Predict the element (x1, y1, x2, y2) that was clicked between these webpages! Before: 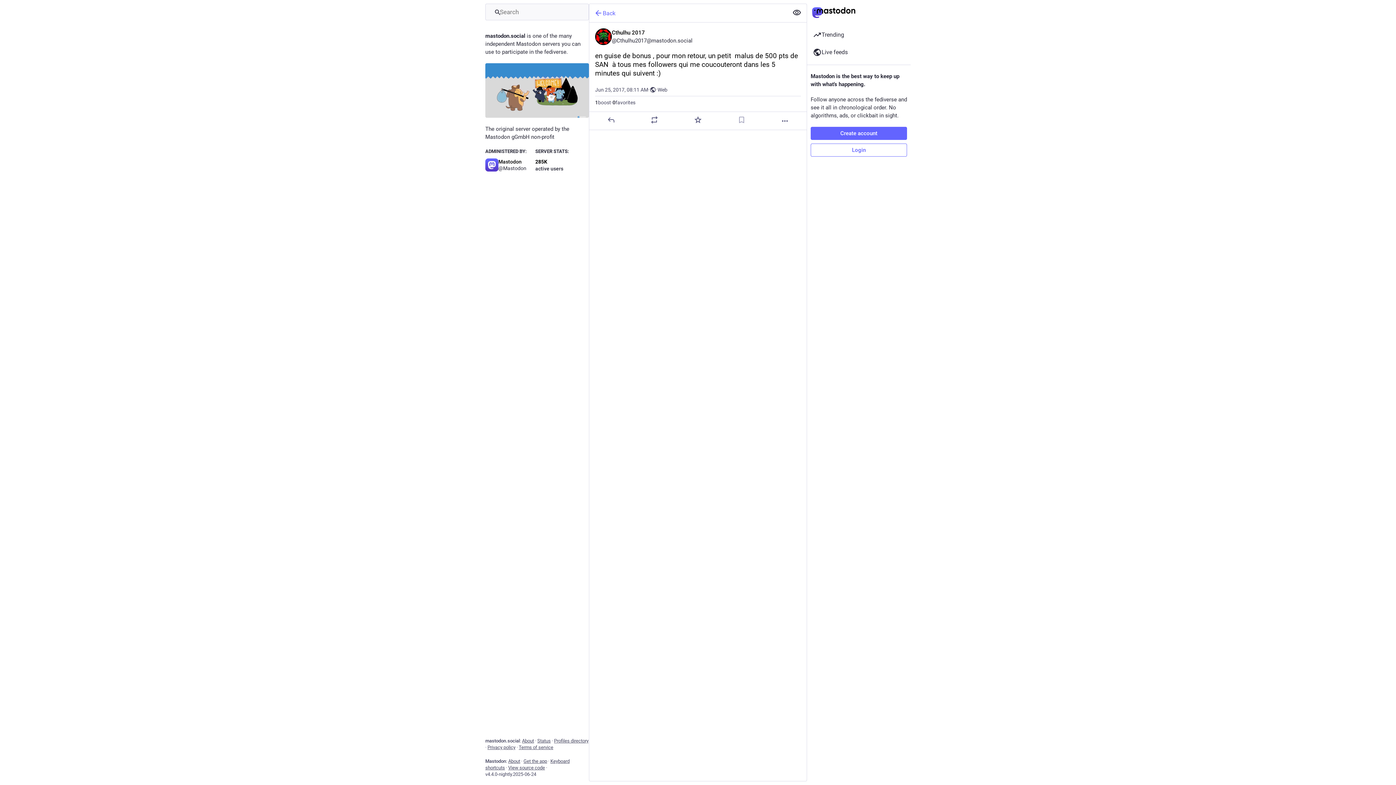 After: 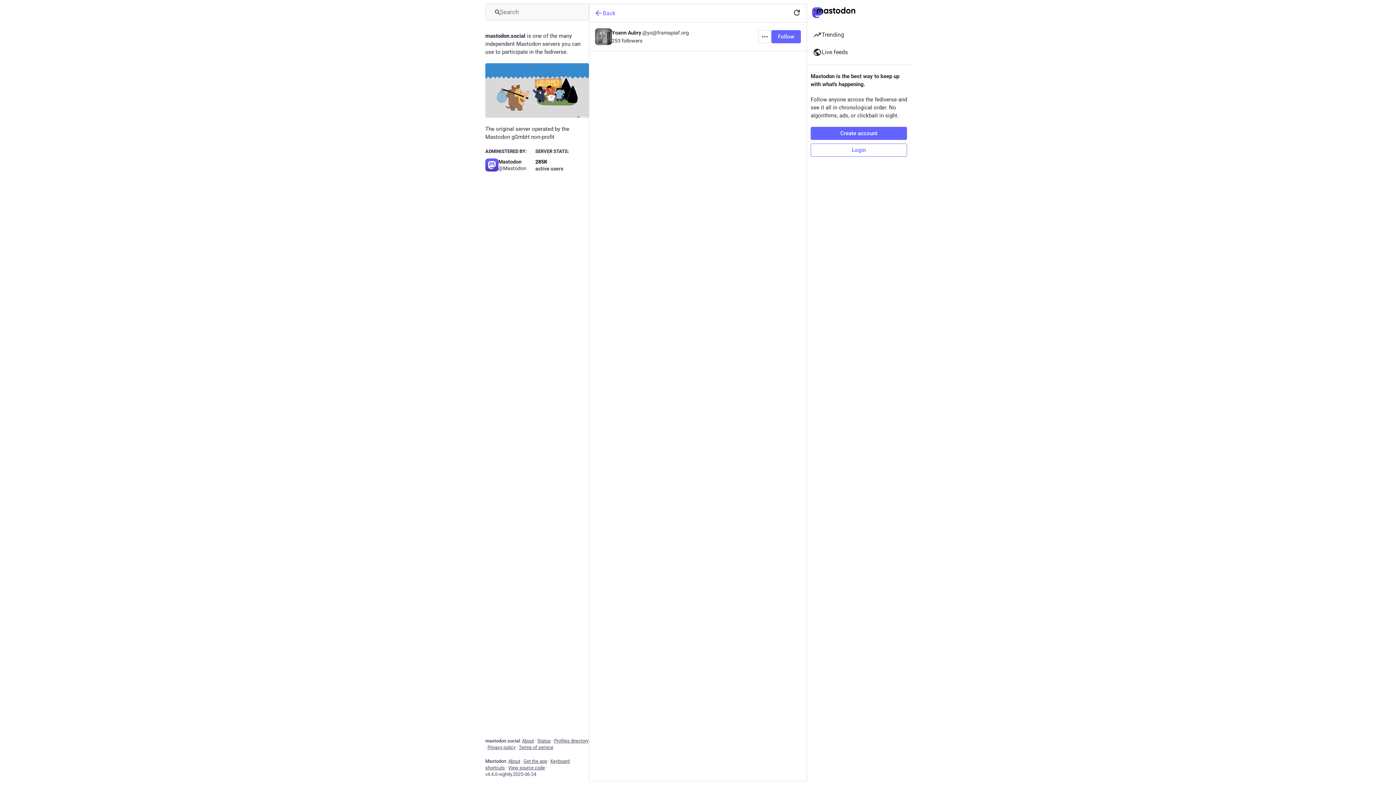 Action: label: 1
boost bbox: (595, 99, 611, 105)